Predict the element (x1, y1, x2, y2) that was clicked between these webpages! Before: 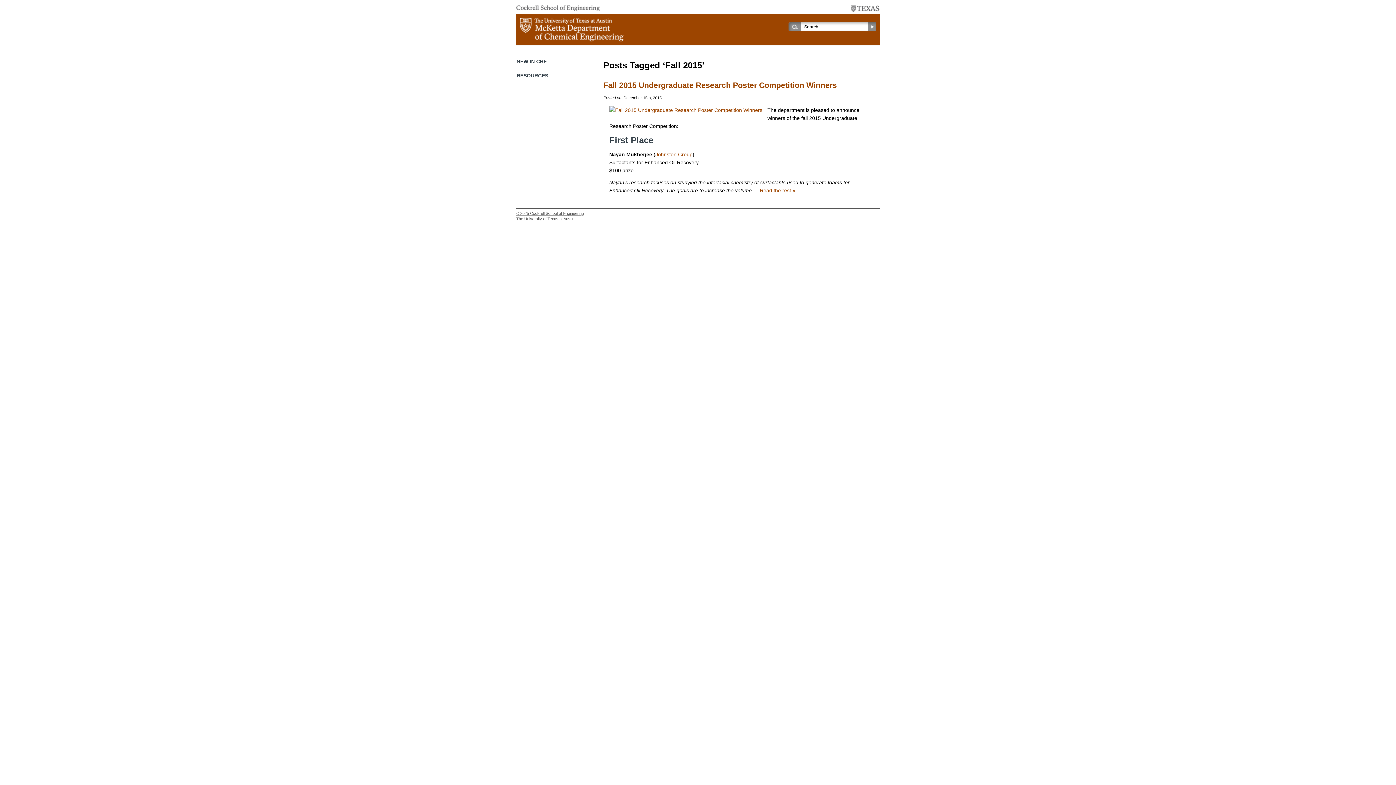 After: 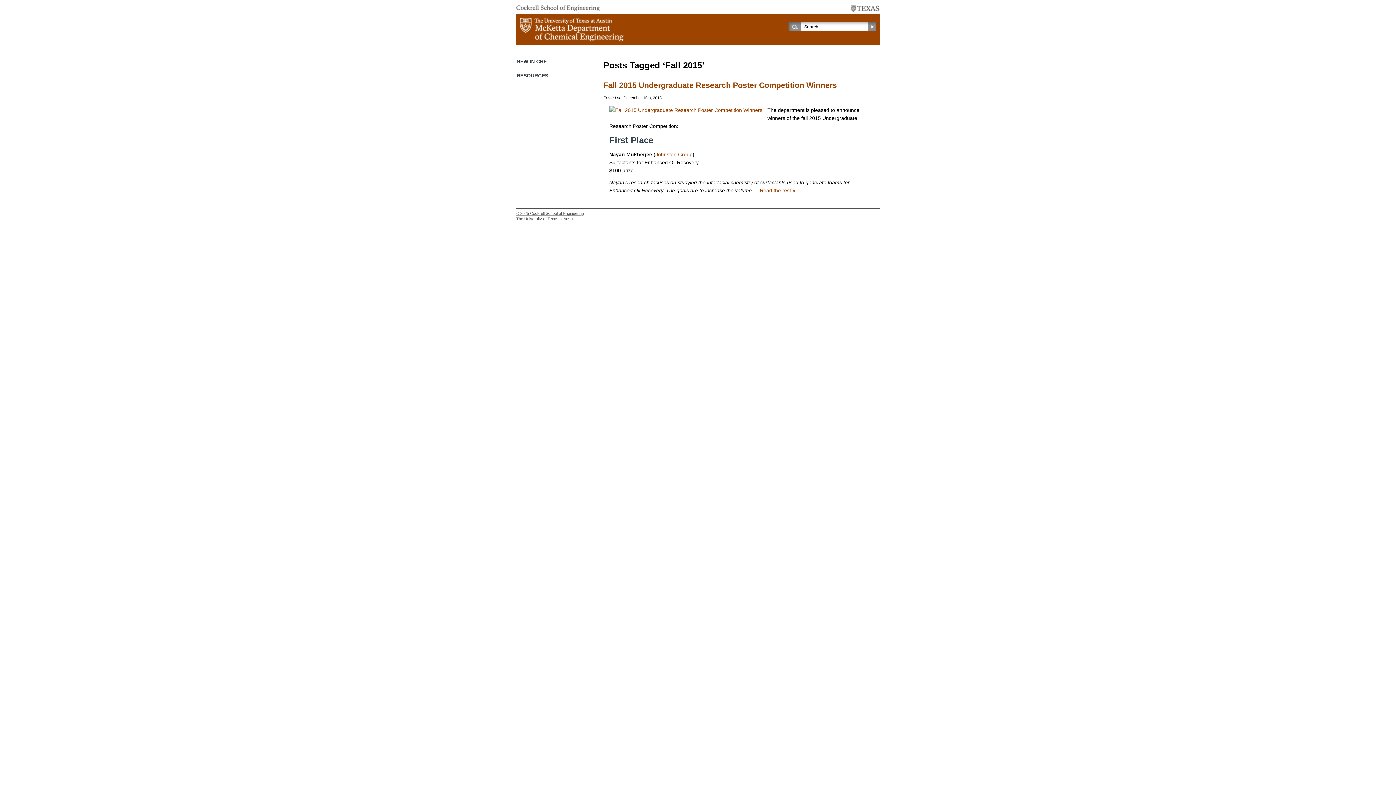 Action: bbox: (516, 5, 600, 13)